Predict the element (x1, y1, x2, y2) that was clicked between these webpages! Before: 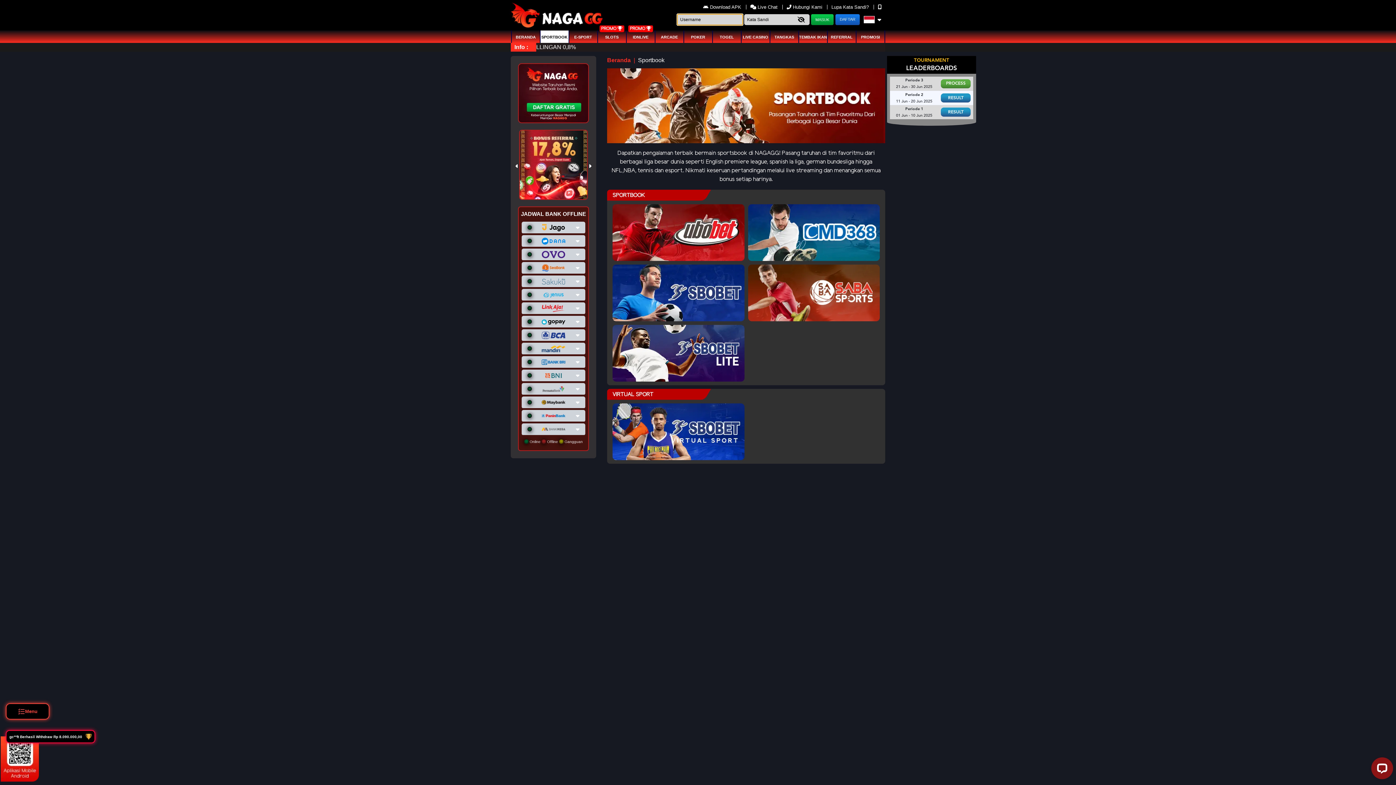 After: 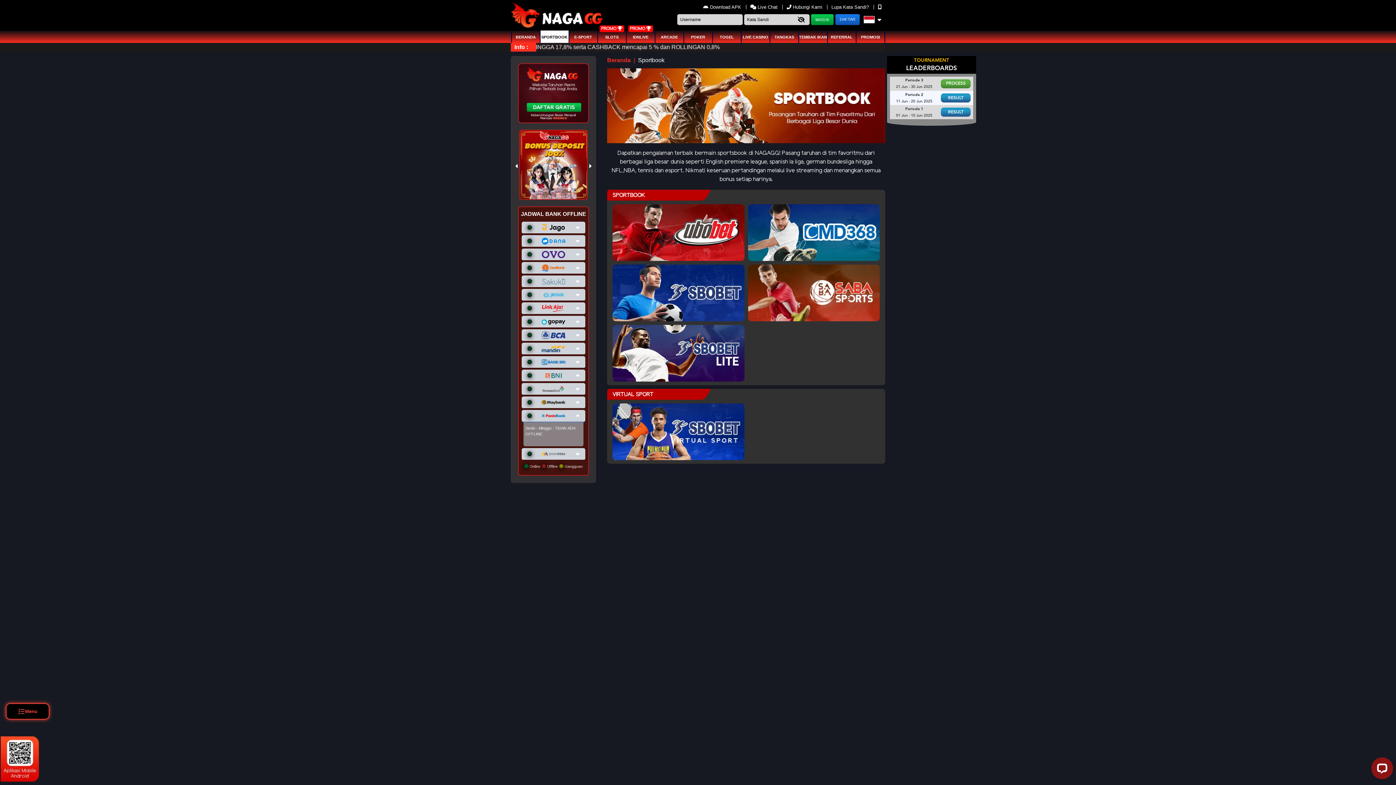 Action: bbox: (521, 410, 585, 421)